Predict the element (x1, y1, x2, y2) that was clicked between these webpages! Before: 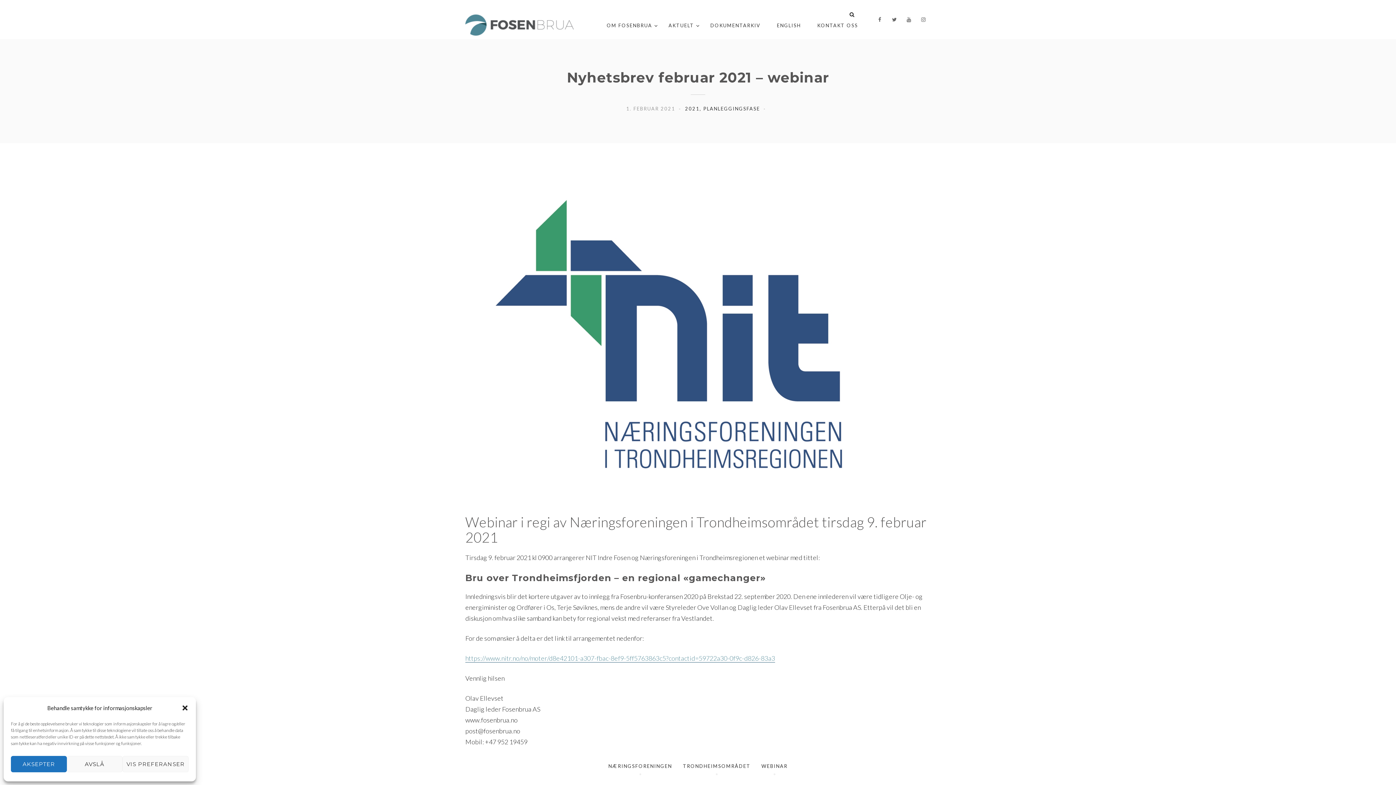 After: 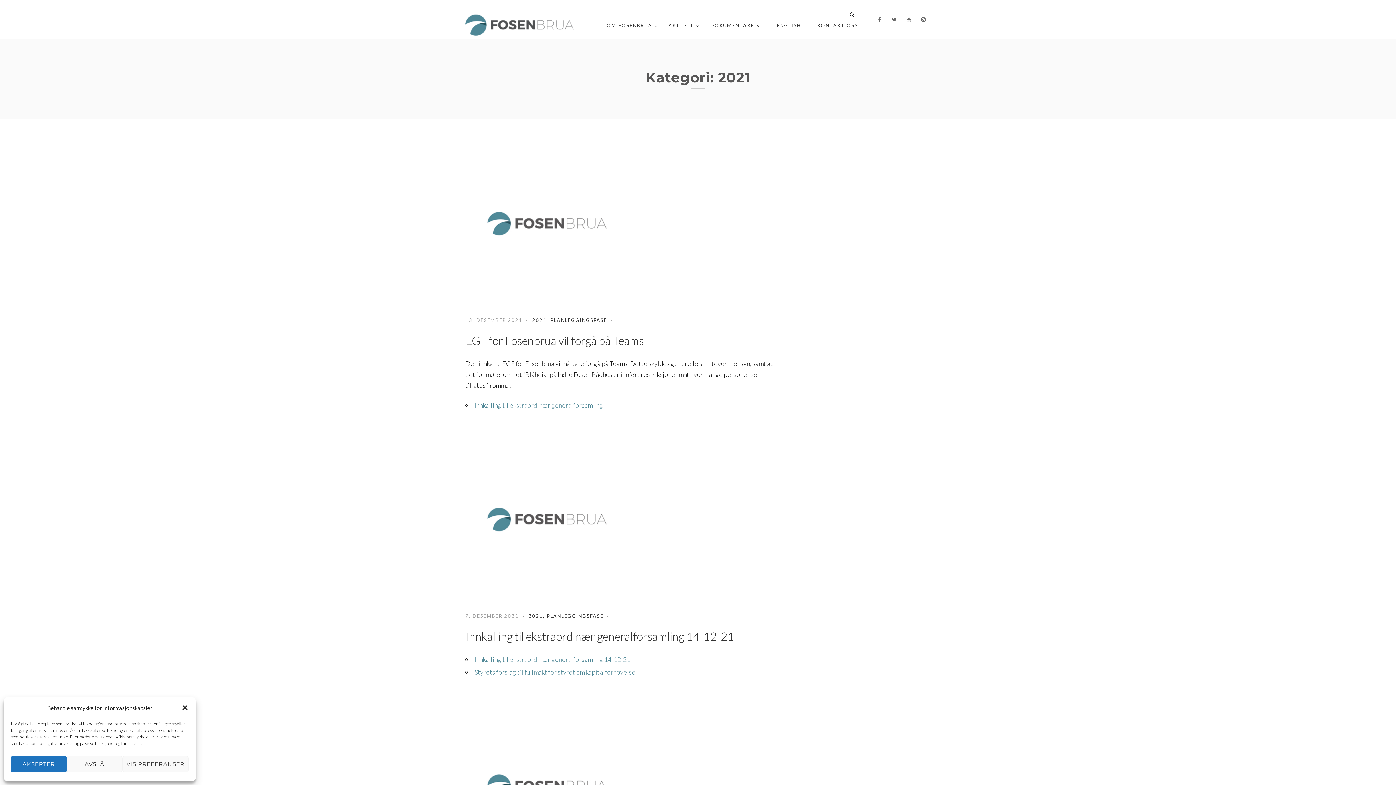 Action: bbox: (685, 105, 699, 111) label: 2021